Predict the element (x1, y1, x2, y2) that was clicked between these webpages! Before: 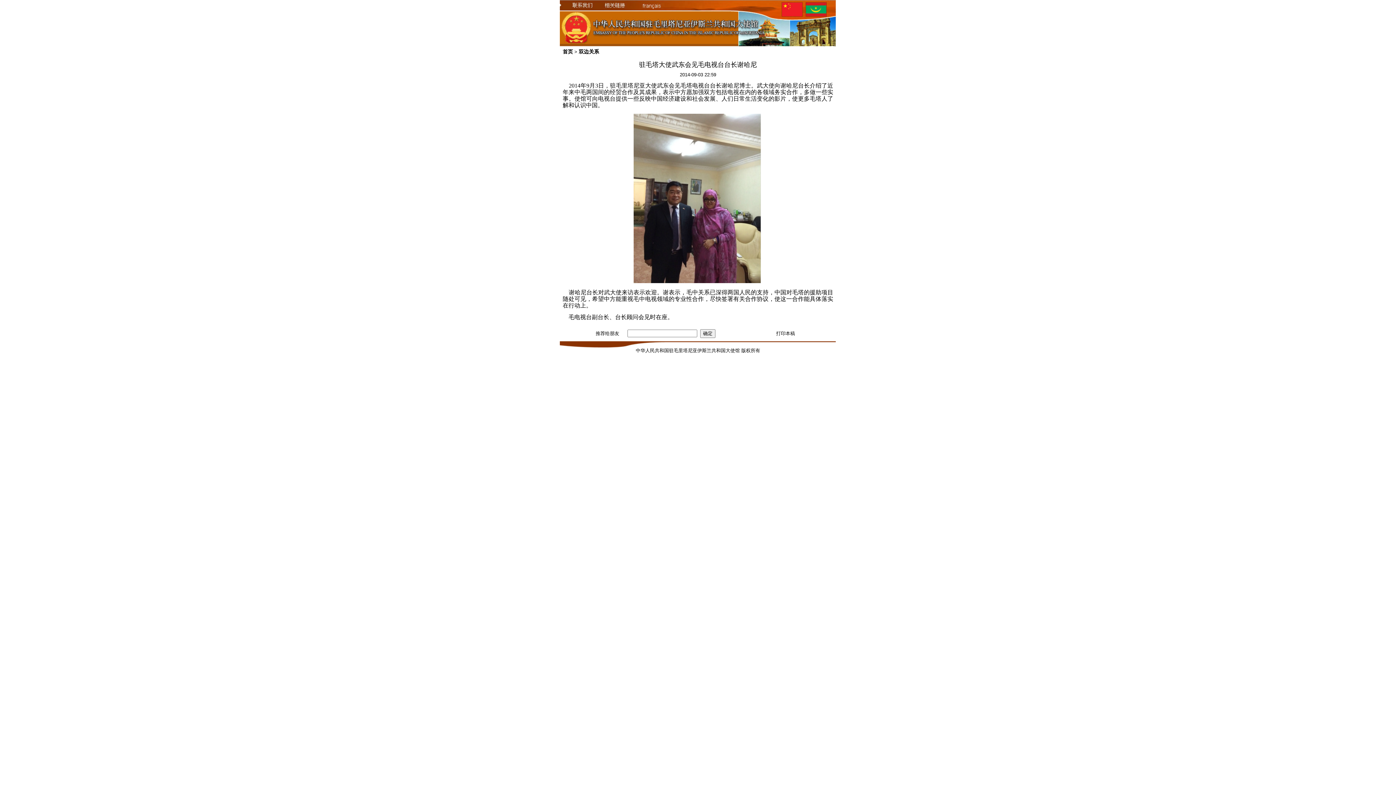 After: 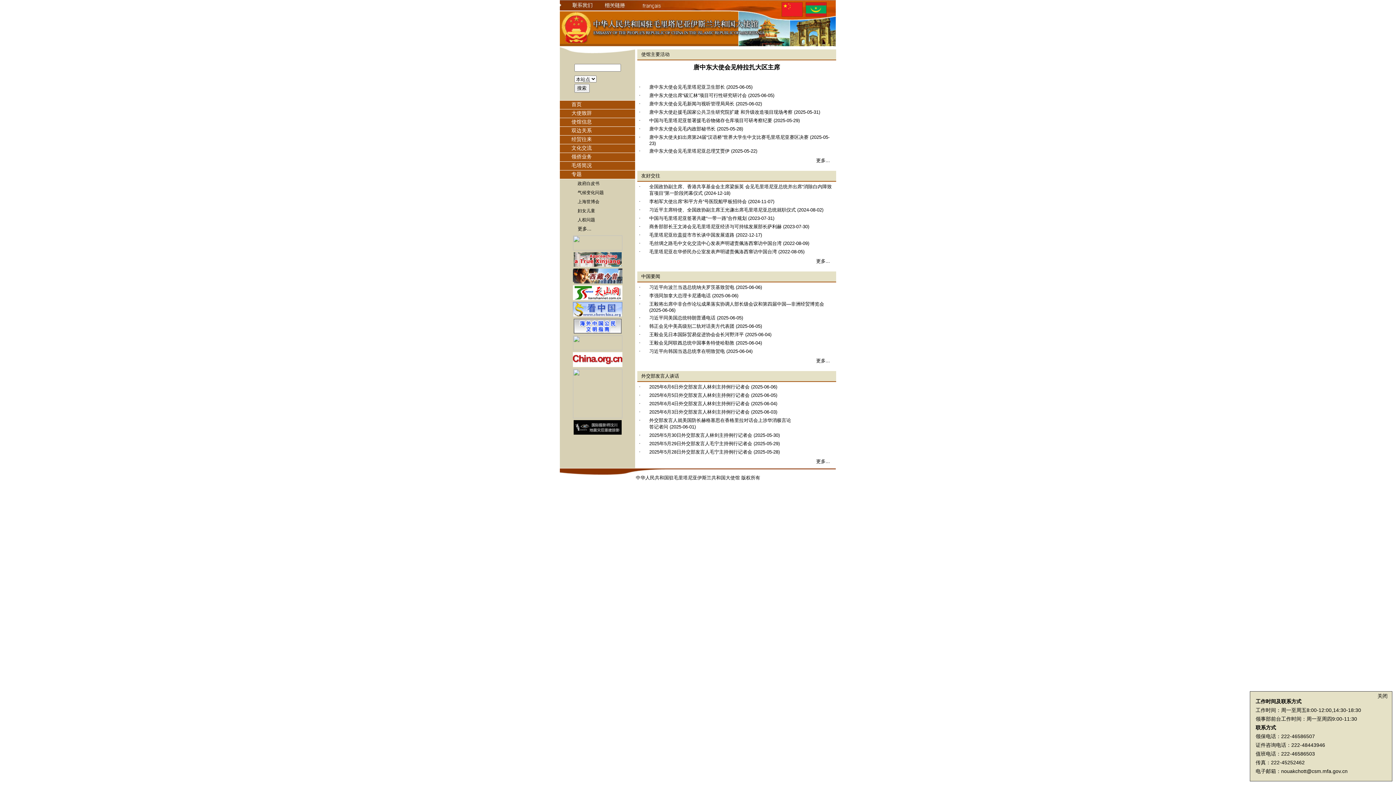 Action: bbox: (562, 48, 573, 54) label: 首页